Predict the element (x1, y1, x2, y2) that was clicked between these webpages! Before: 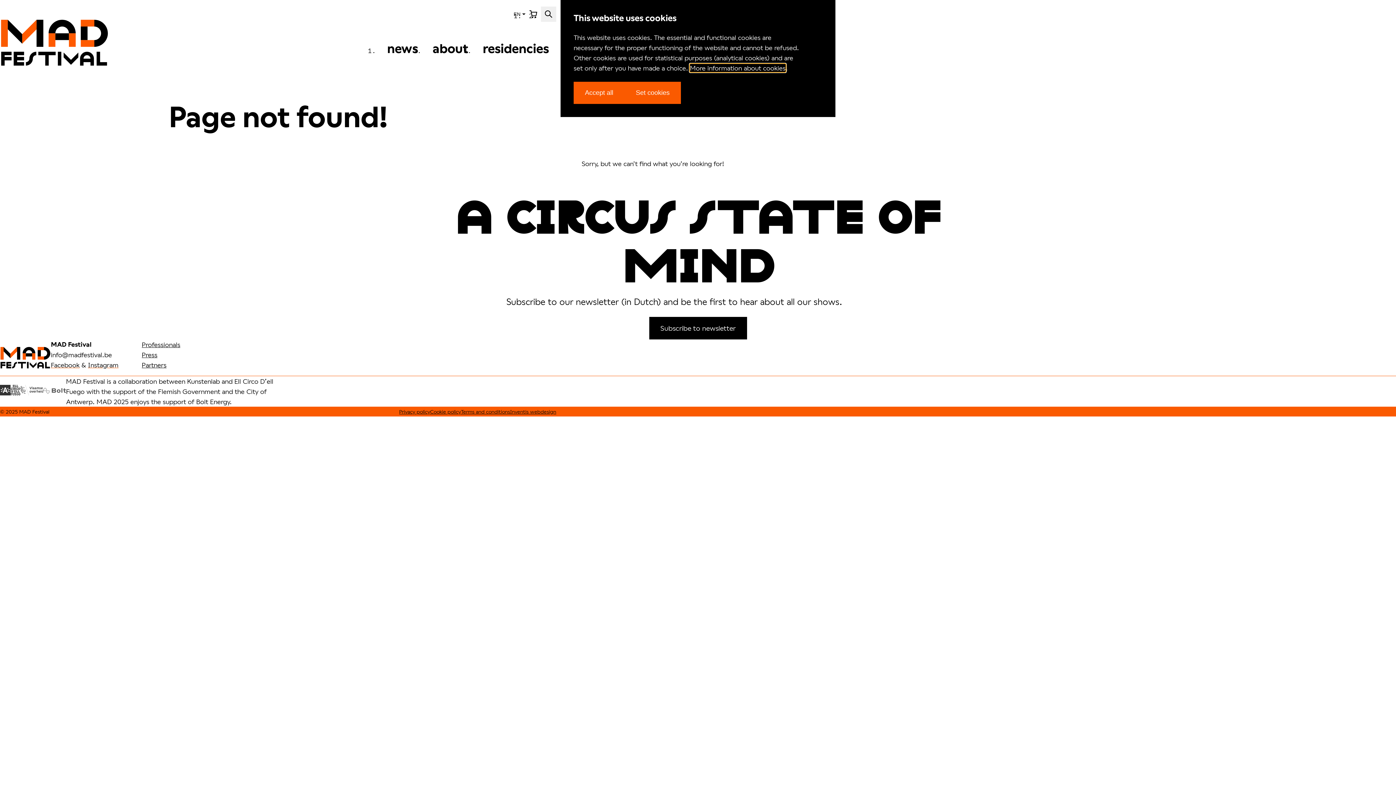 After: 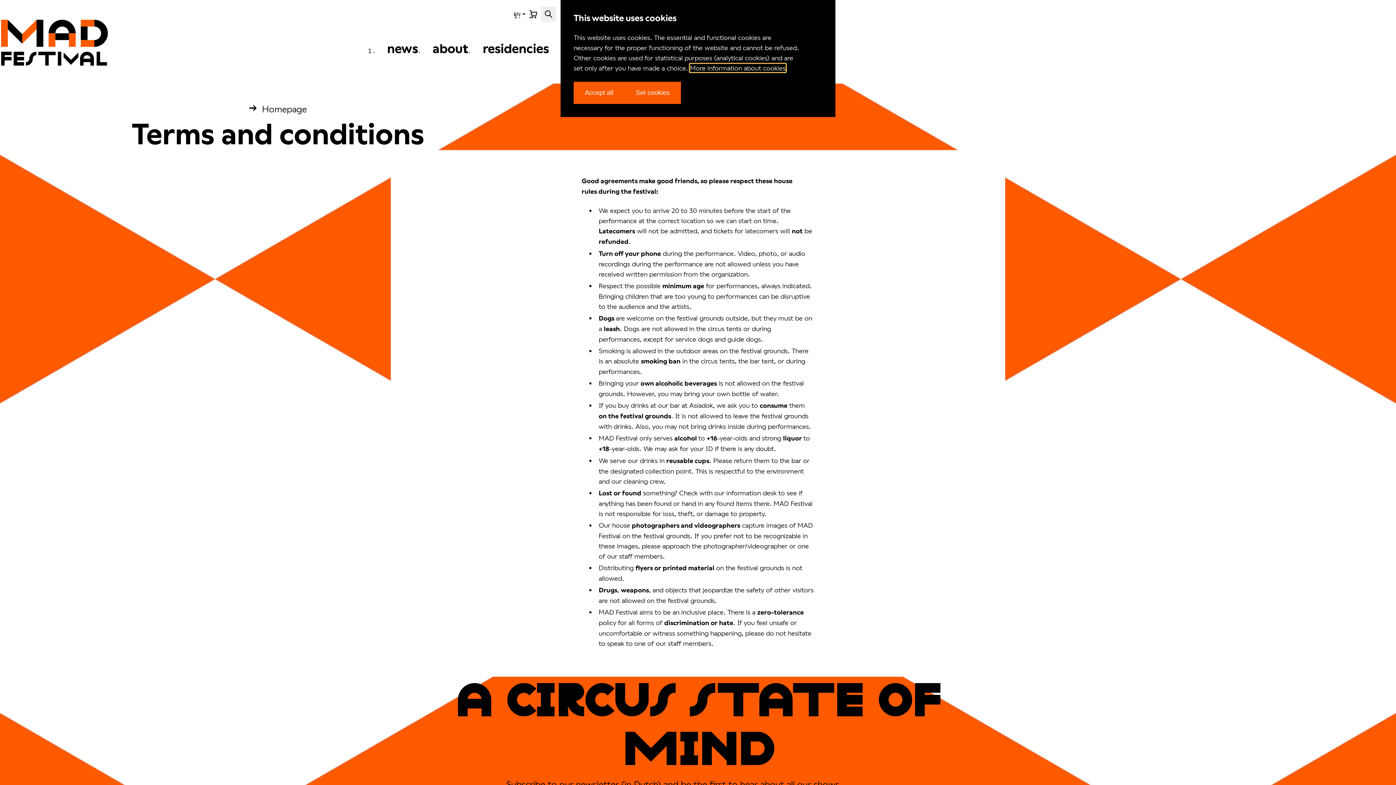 Action: bbox: (461, 408, 510, 414) label: Terms and conditions